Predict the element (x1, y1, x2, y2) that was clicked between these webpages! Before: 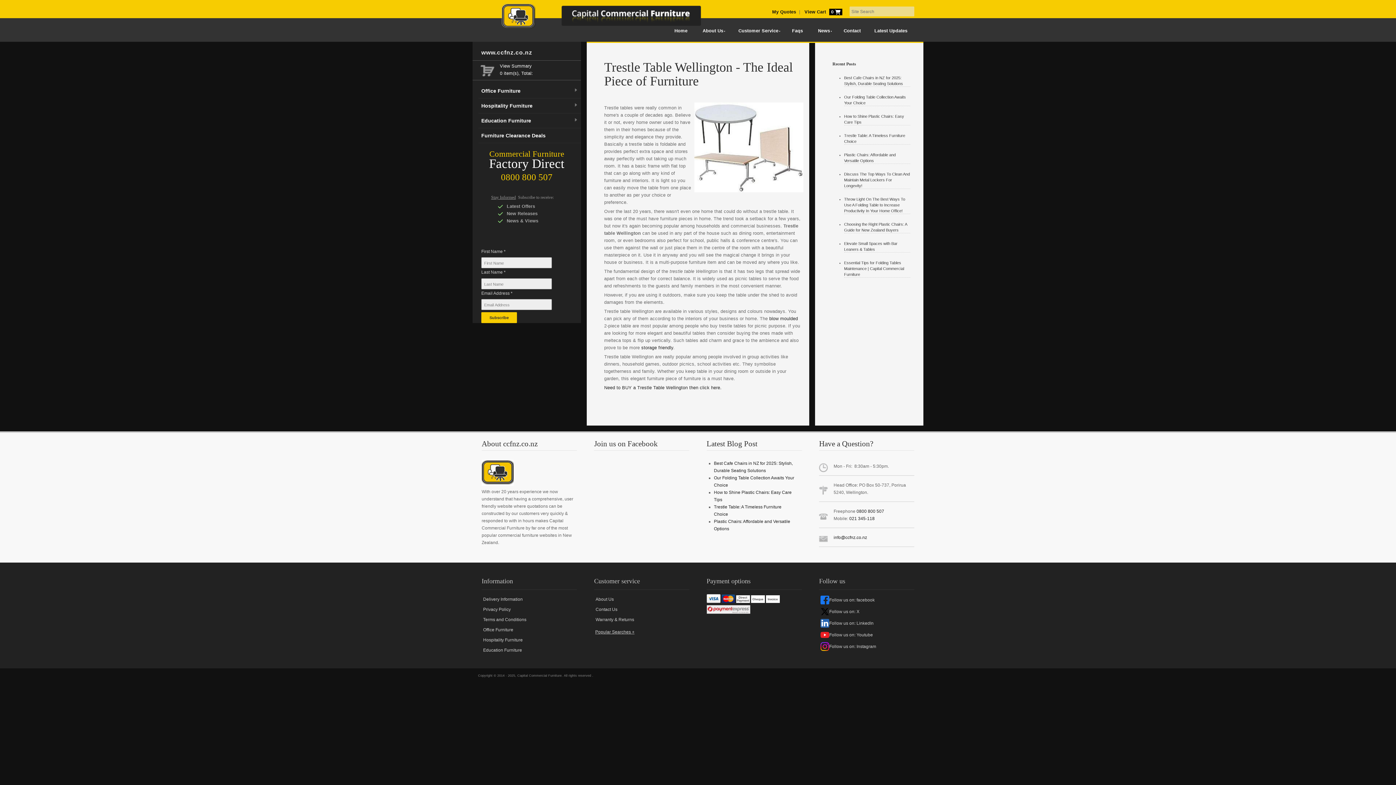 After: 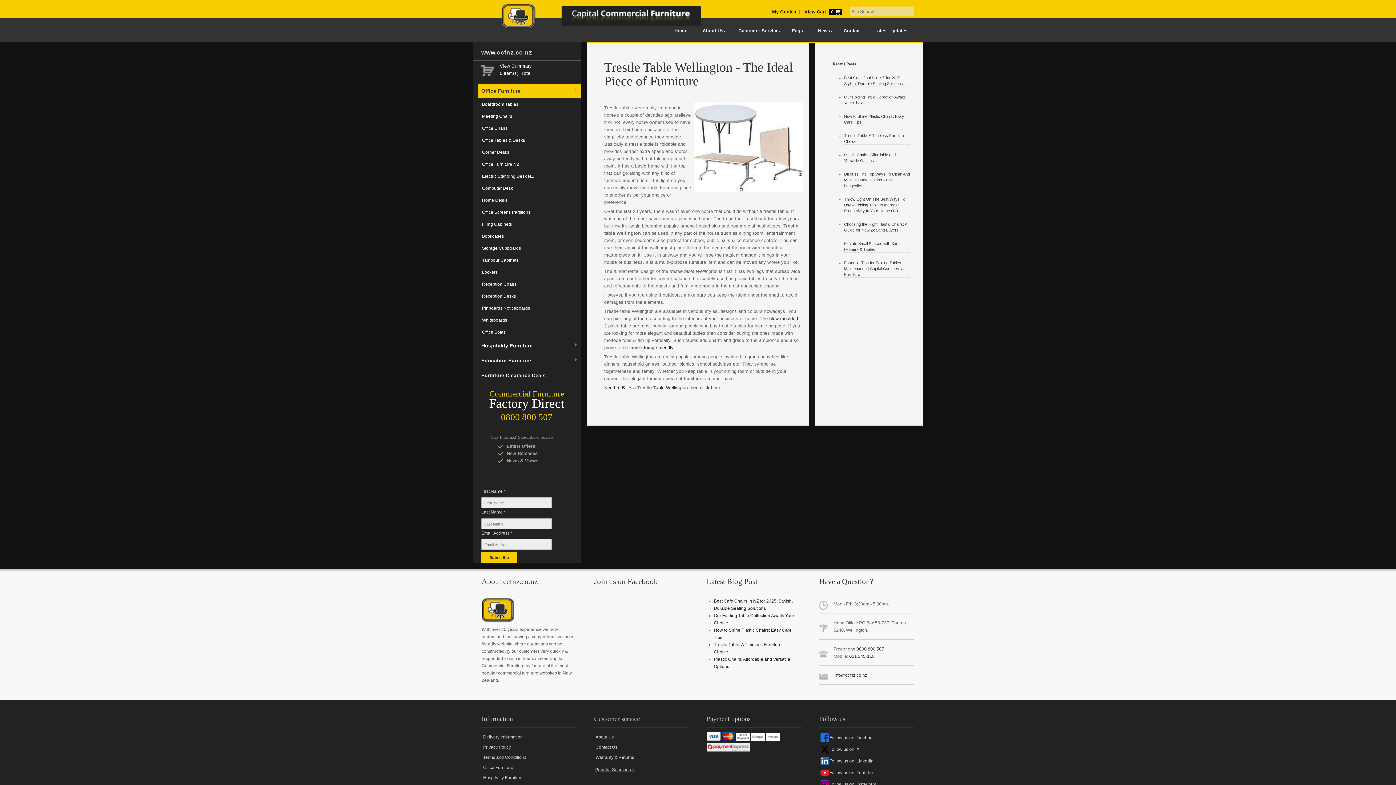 Action: label: Office Furniture bbox: (478, 83, 581, 98)